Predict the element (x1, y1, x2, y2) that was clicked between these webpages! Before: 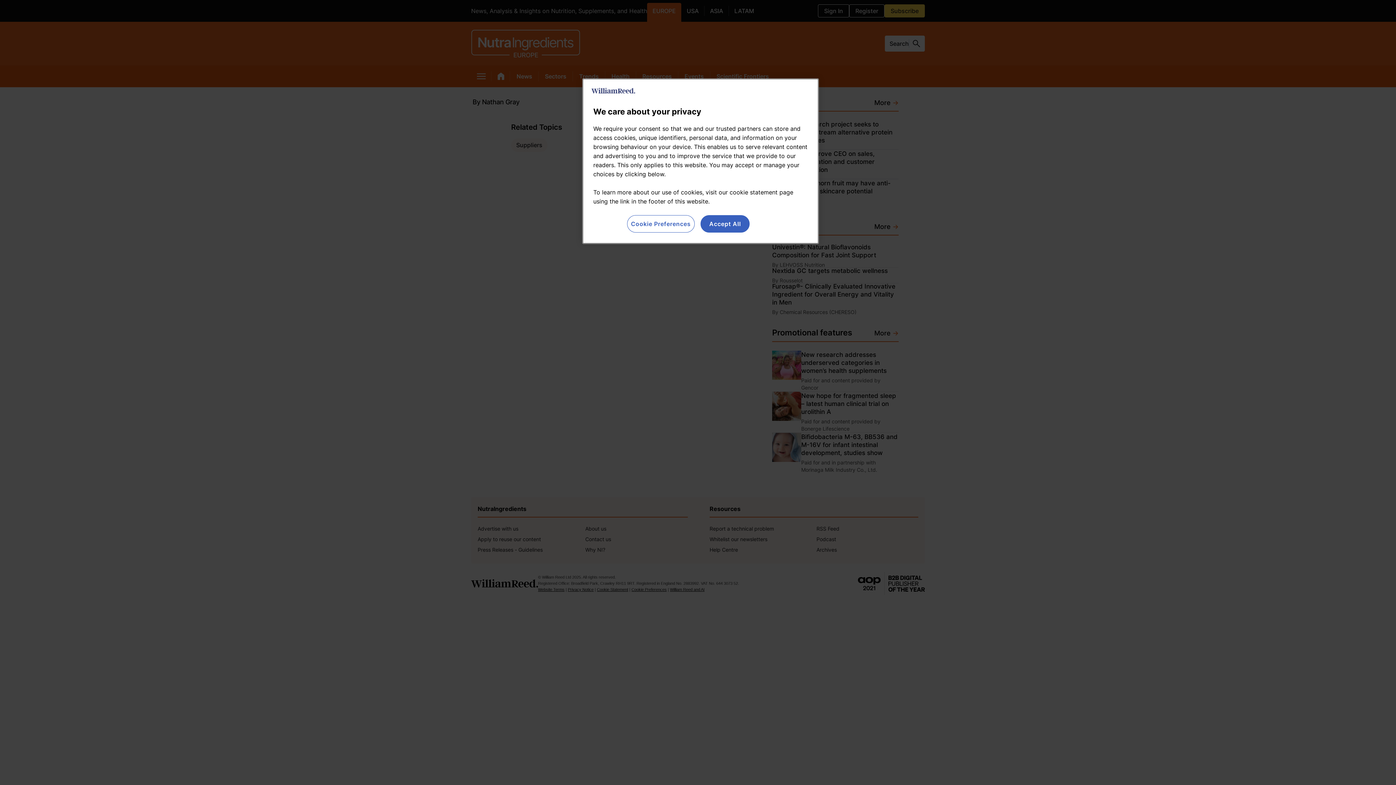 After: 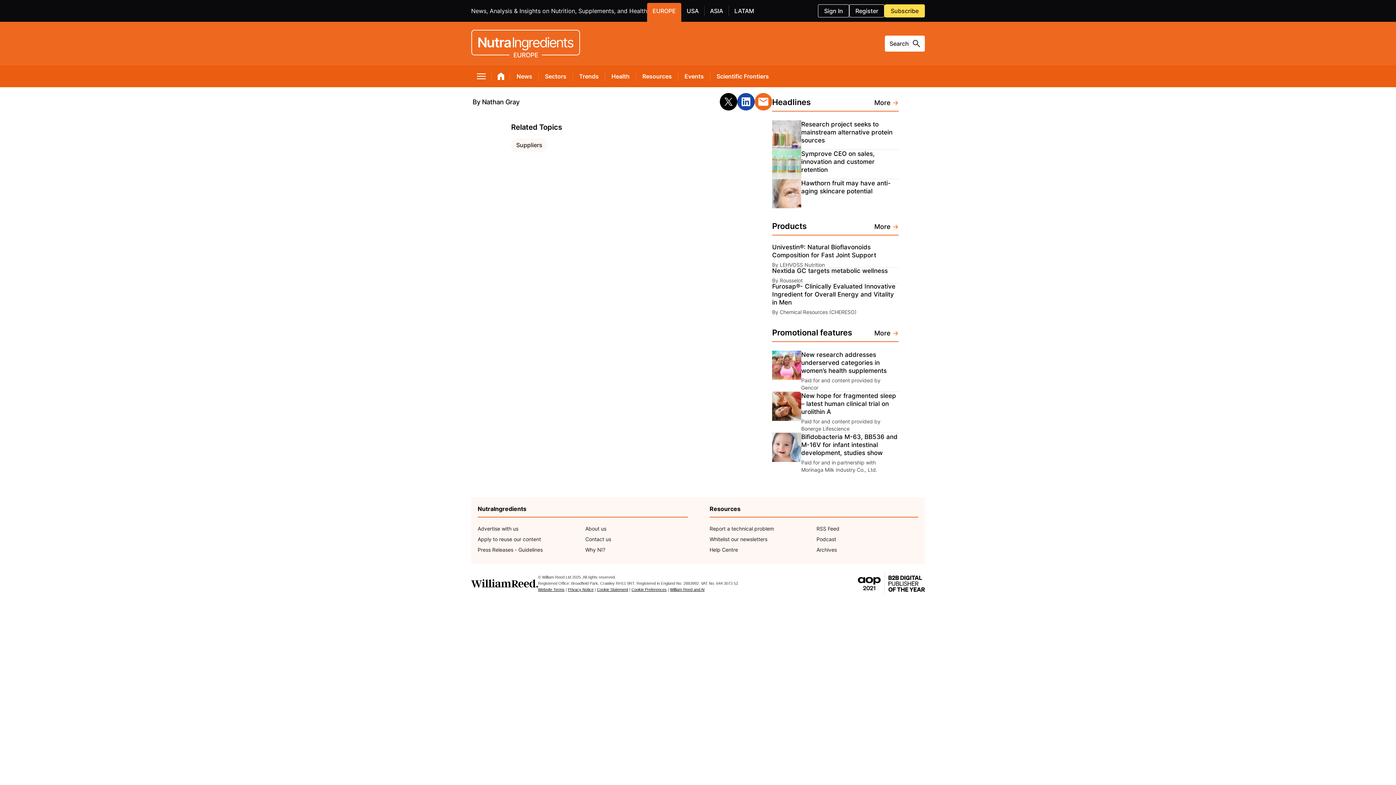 Action: label: Accept All bbox: (700, 215, 749, 232)